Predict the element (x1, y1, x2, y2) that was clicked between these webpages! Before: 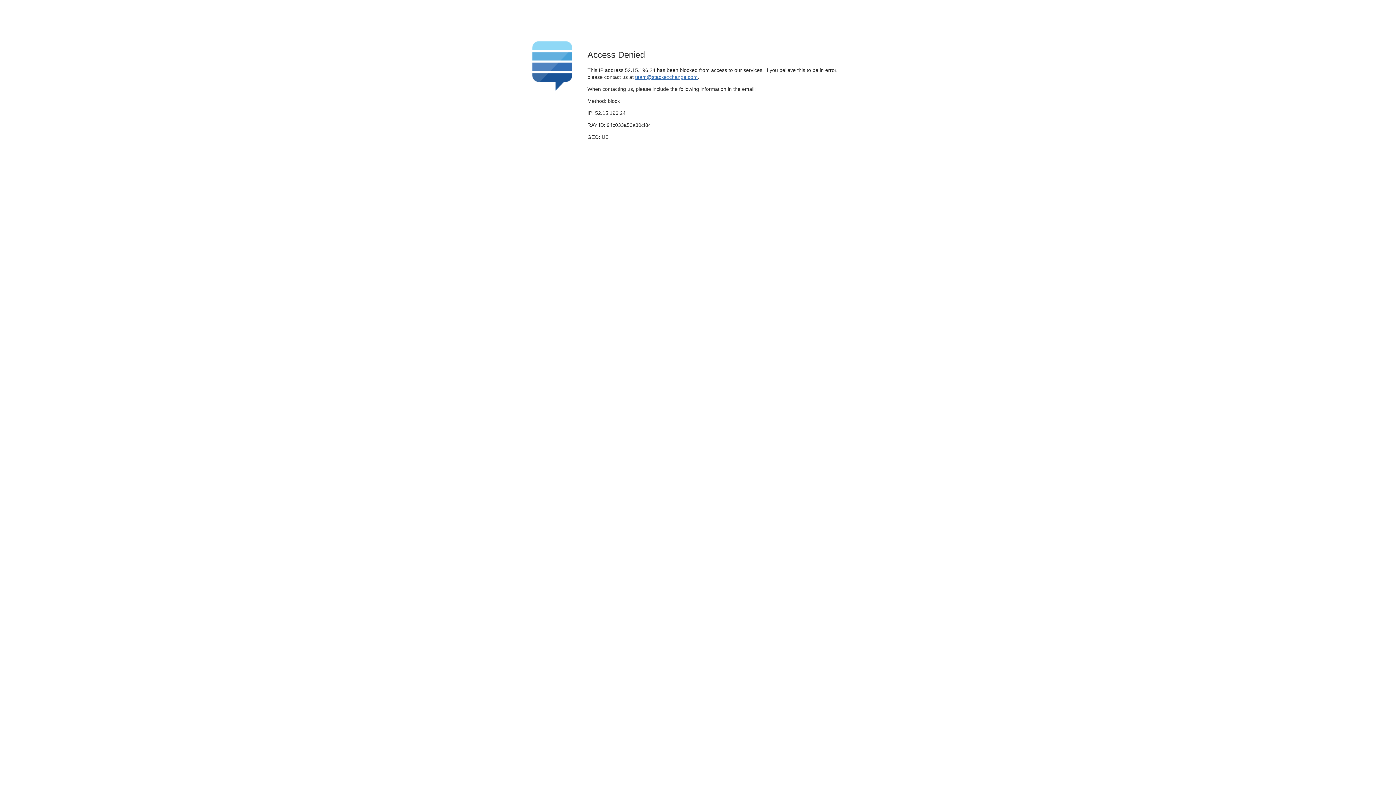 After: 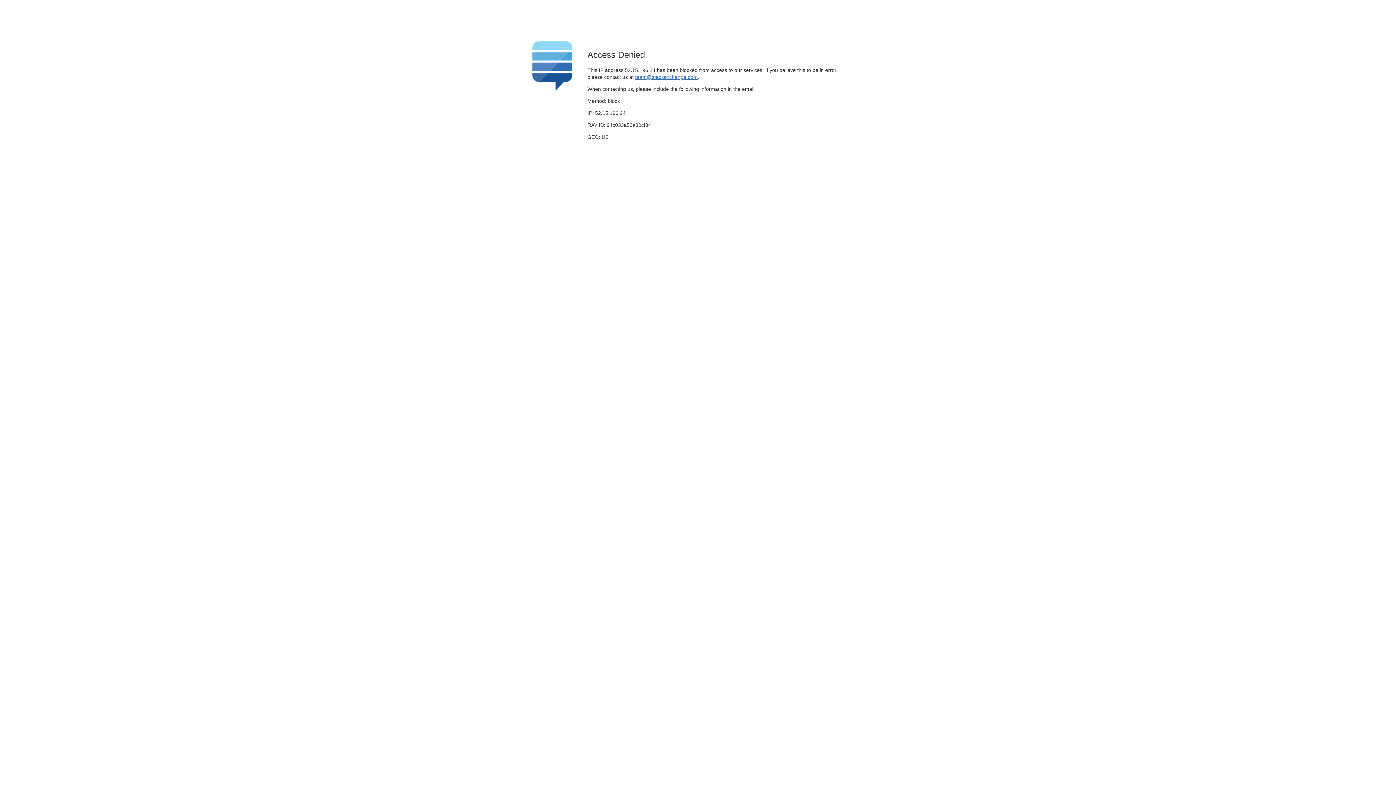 Action: bbox: (635, 74, 697, 79) label: team@stackexchange.com